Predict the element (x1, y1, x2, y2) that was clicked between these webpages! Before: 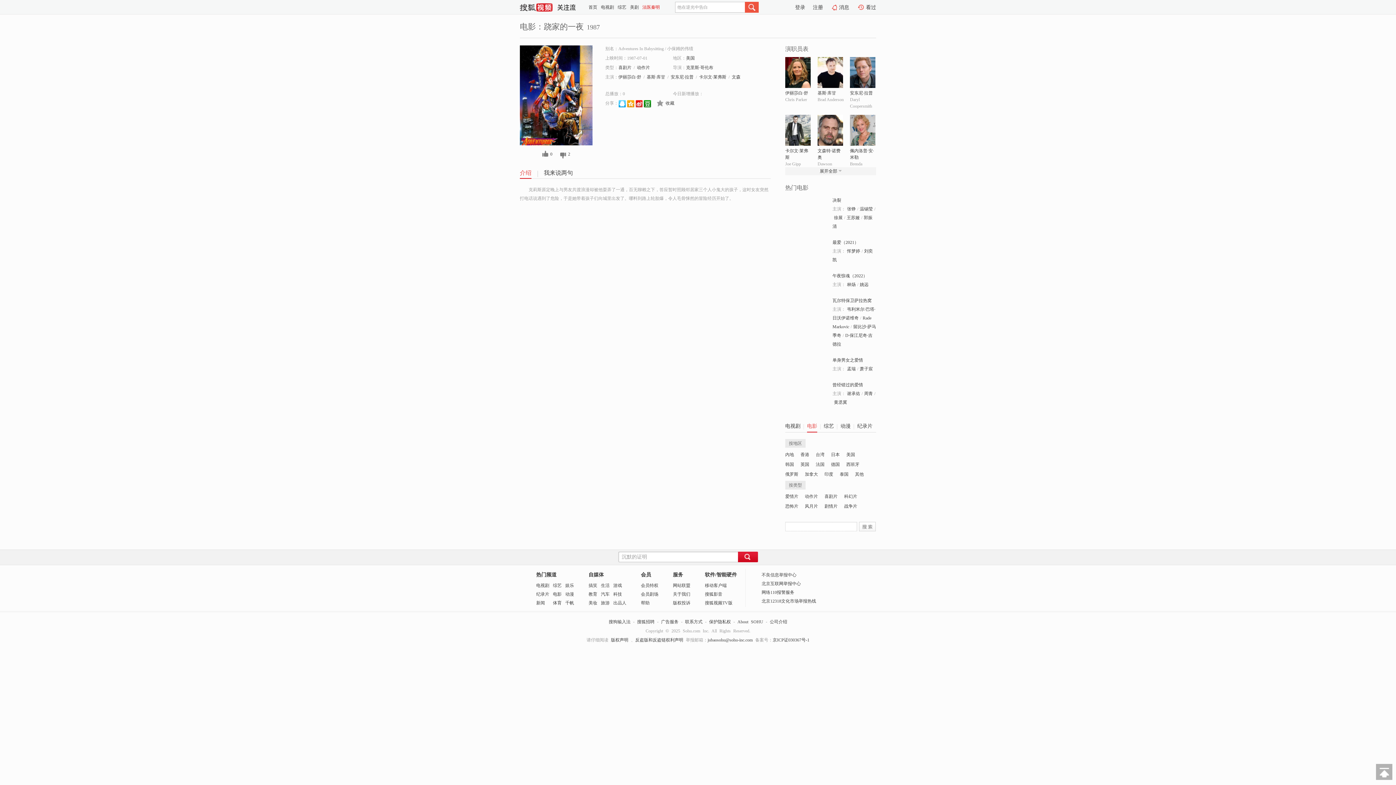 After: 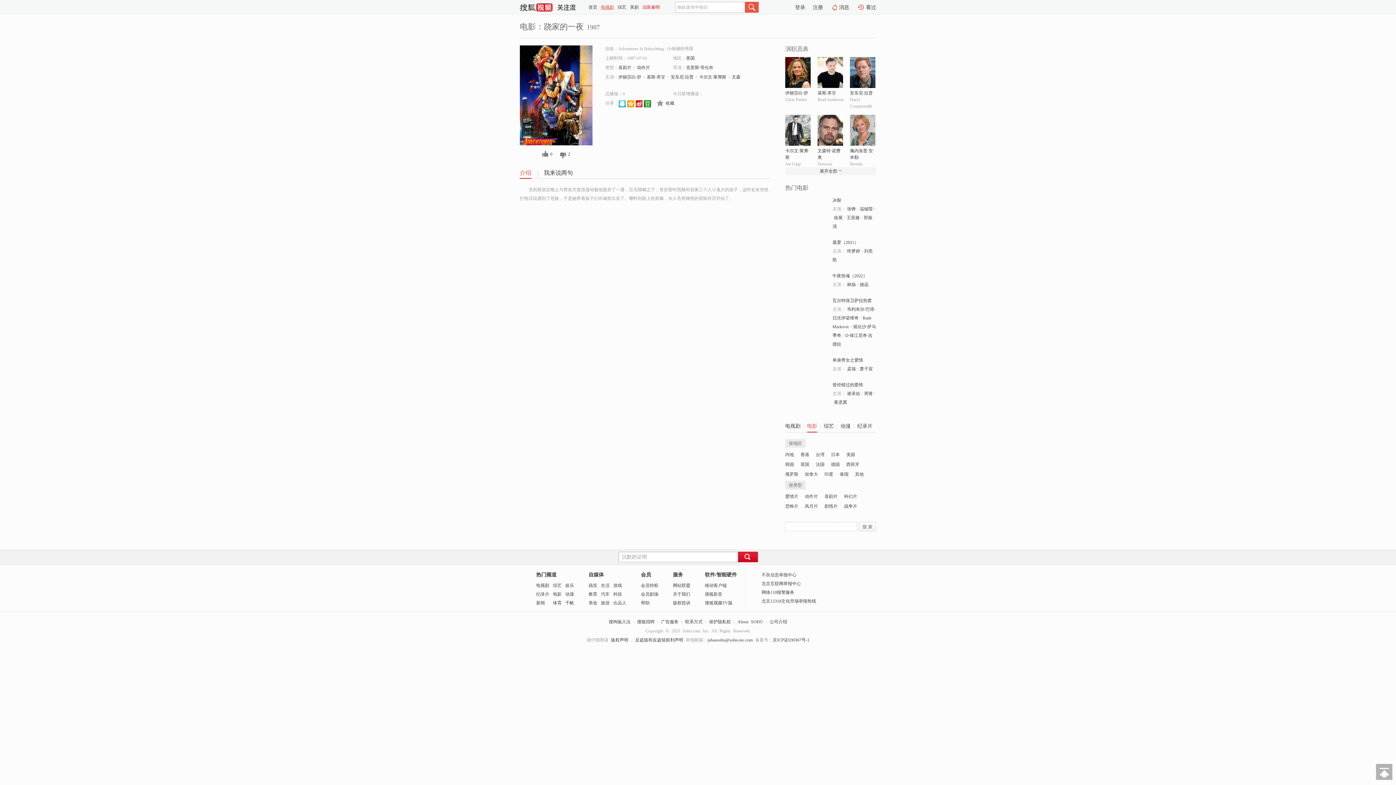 Action: label: 电视剧 bbox: (601, 1, 614, 12)